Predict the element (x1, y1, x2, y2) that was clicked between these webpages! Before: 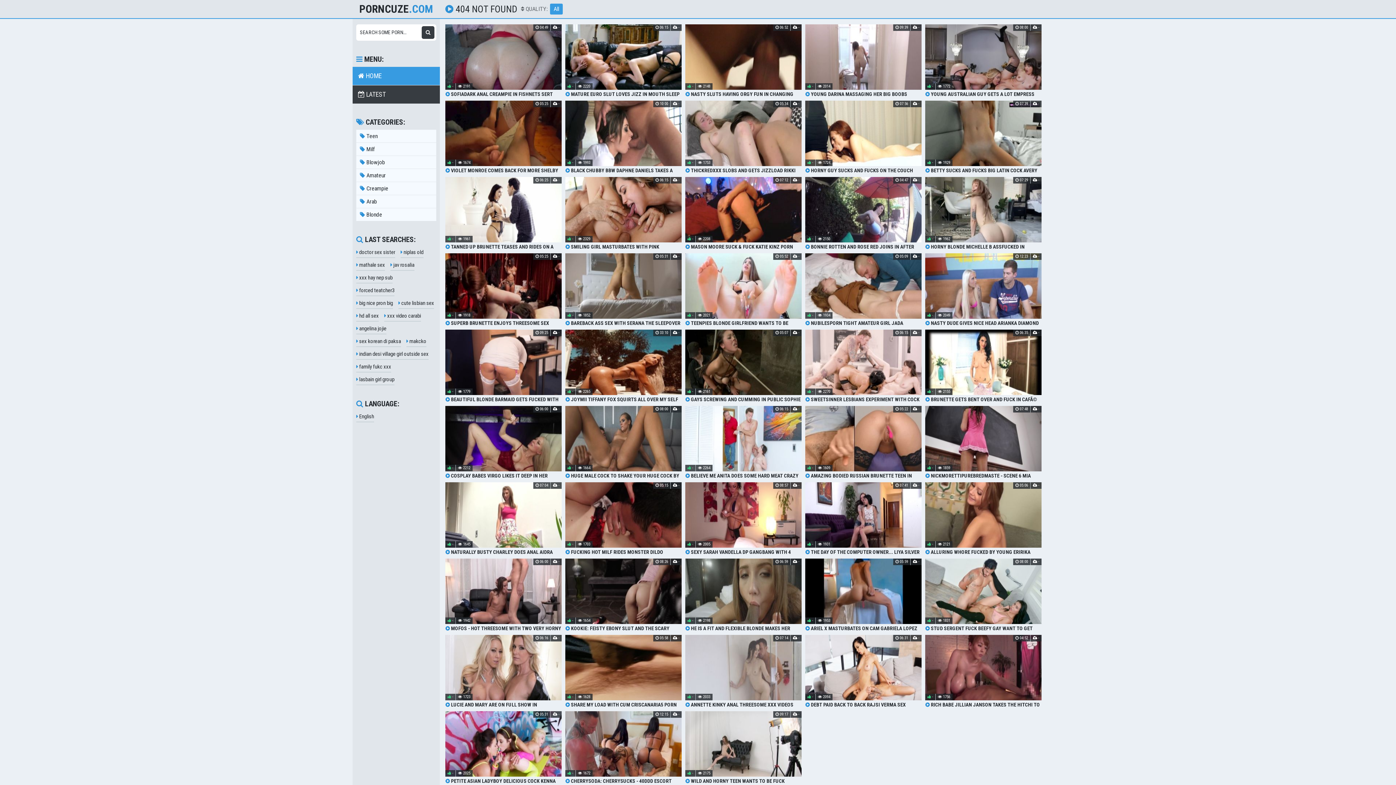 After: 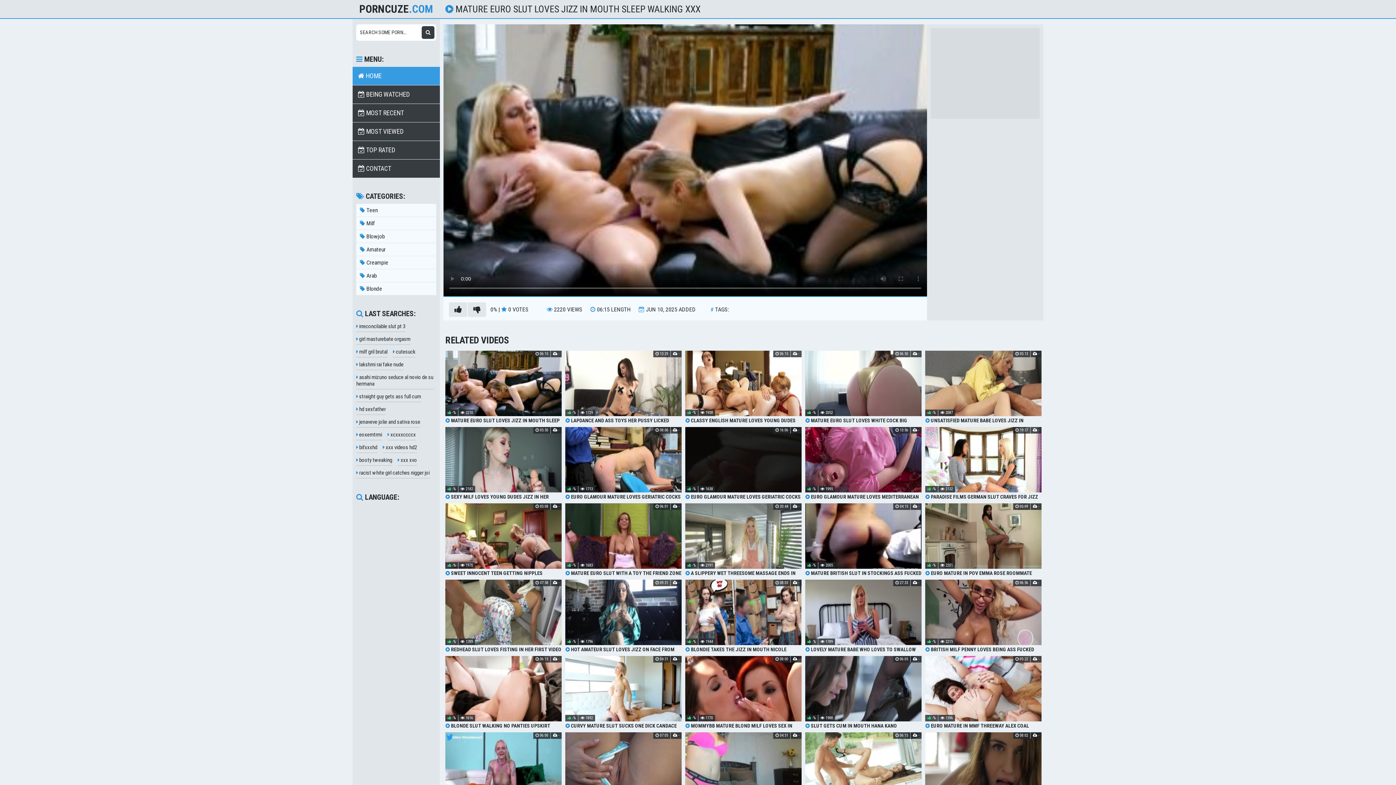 Action: bbox: (565, 24, 681, 97) label:  MATURE EURO SLUT LOVES JIZZ IN MOUTH SLEEP WALKING XXX